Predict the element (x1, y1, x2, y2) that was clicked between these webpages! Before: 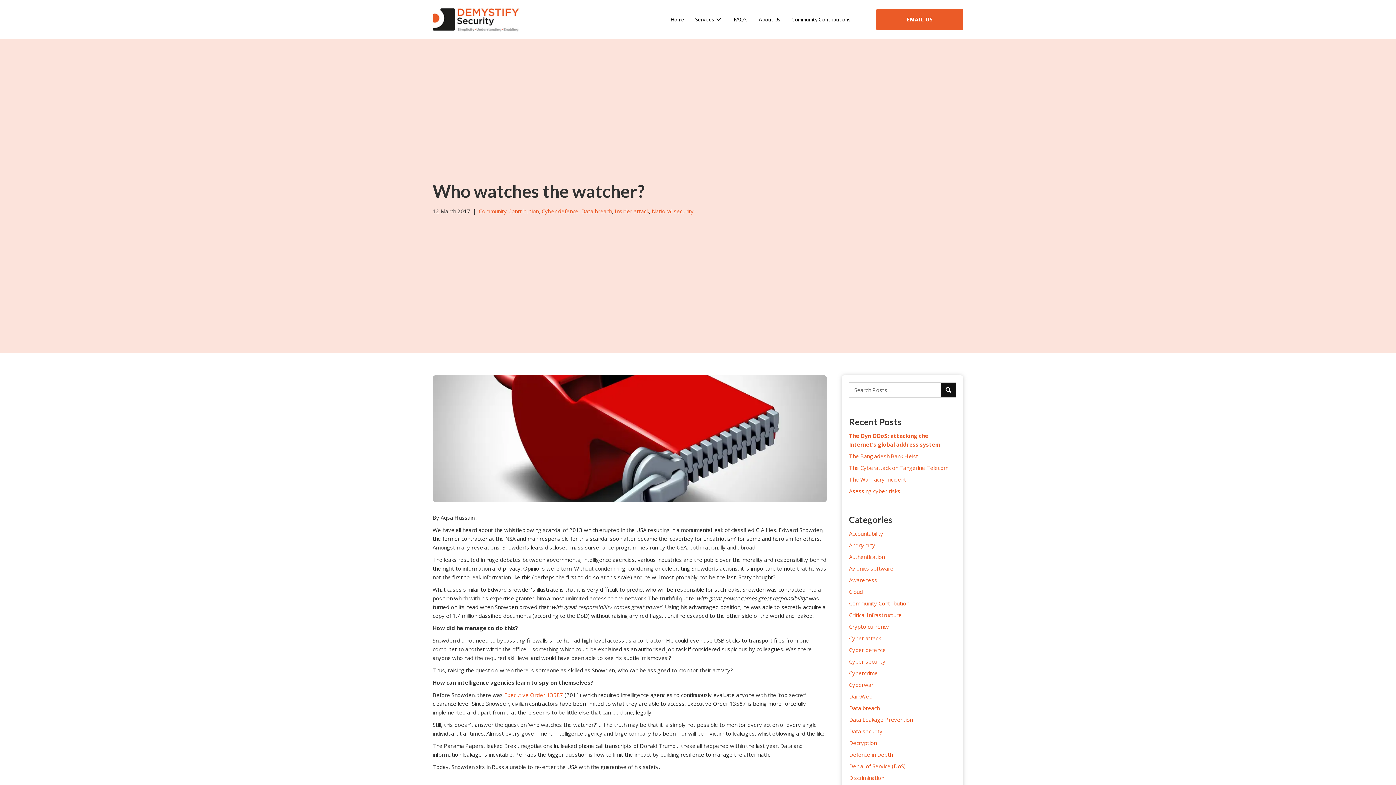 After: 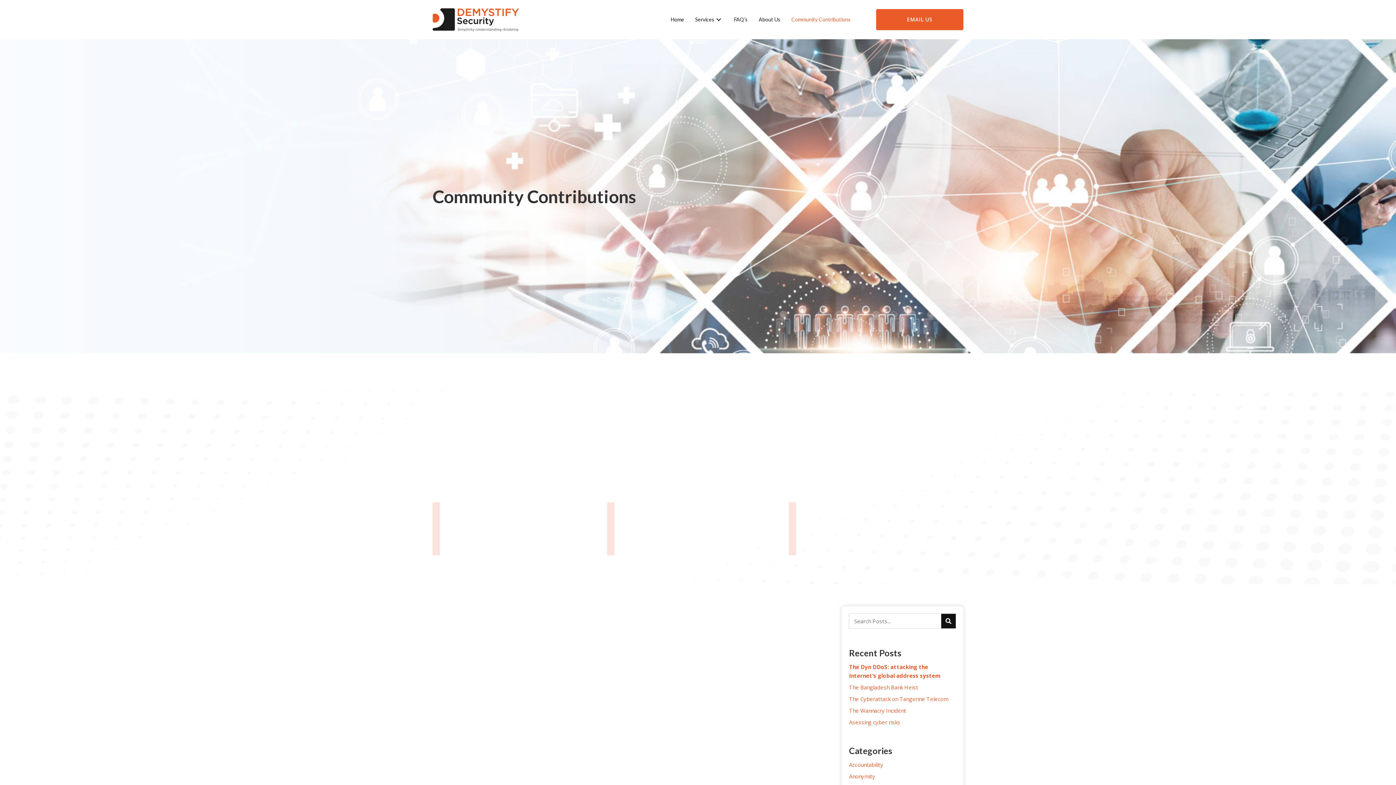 Action: bbox: (788, 12, 854, 27) label: Community Contributions